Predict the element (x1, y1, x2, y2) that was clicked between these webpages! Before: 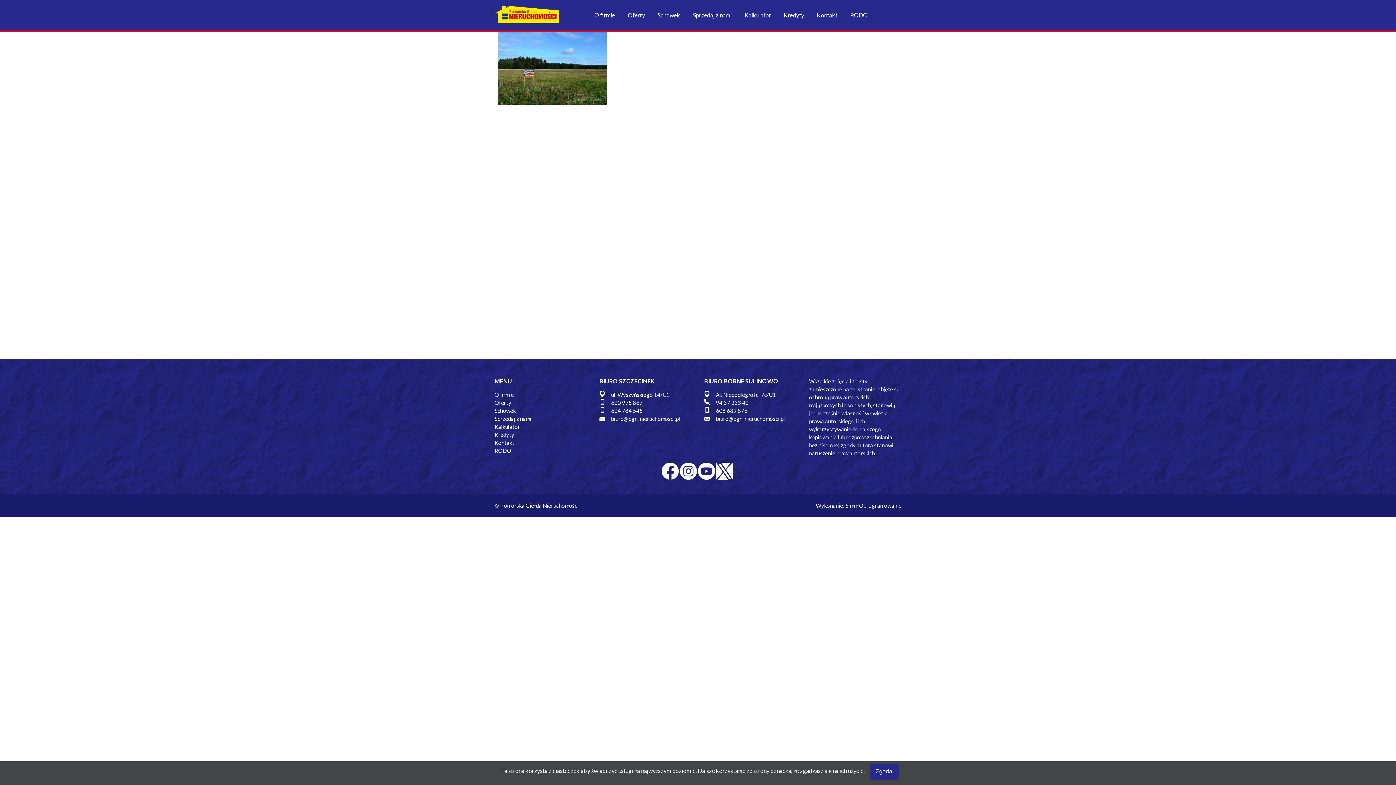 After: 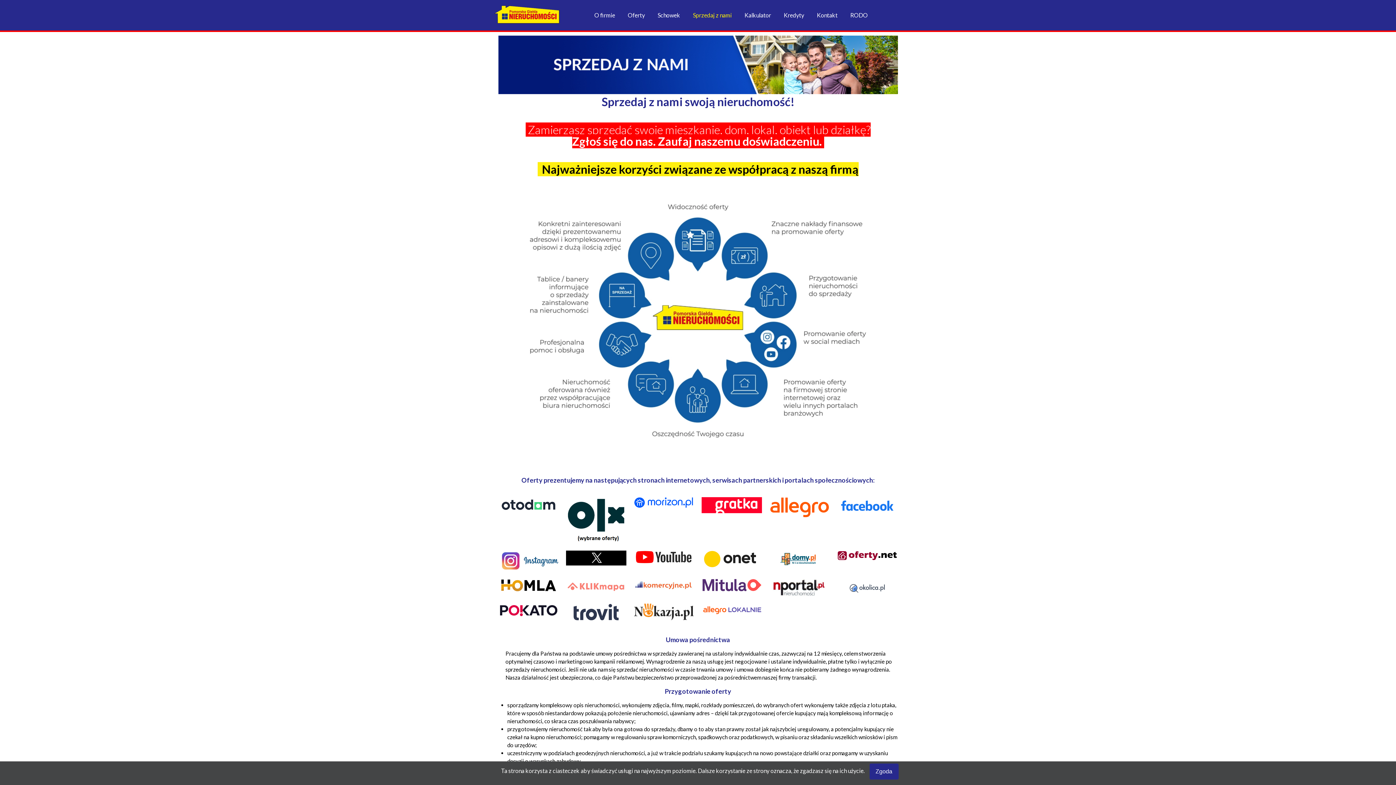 Action: bbox: (494, 414, 587, 422) label: Sprzedaj z nami